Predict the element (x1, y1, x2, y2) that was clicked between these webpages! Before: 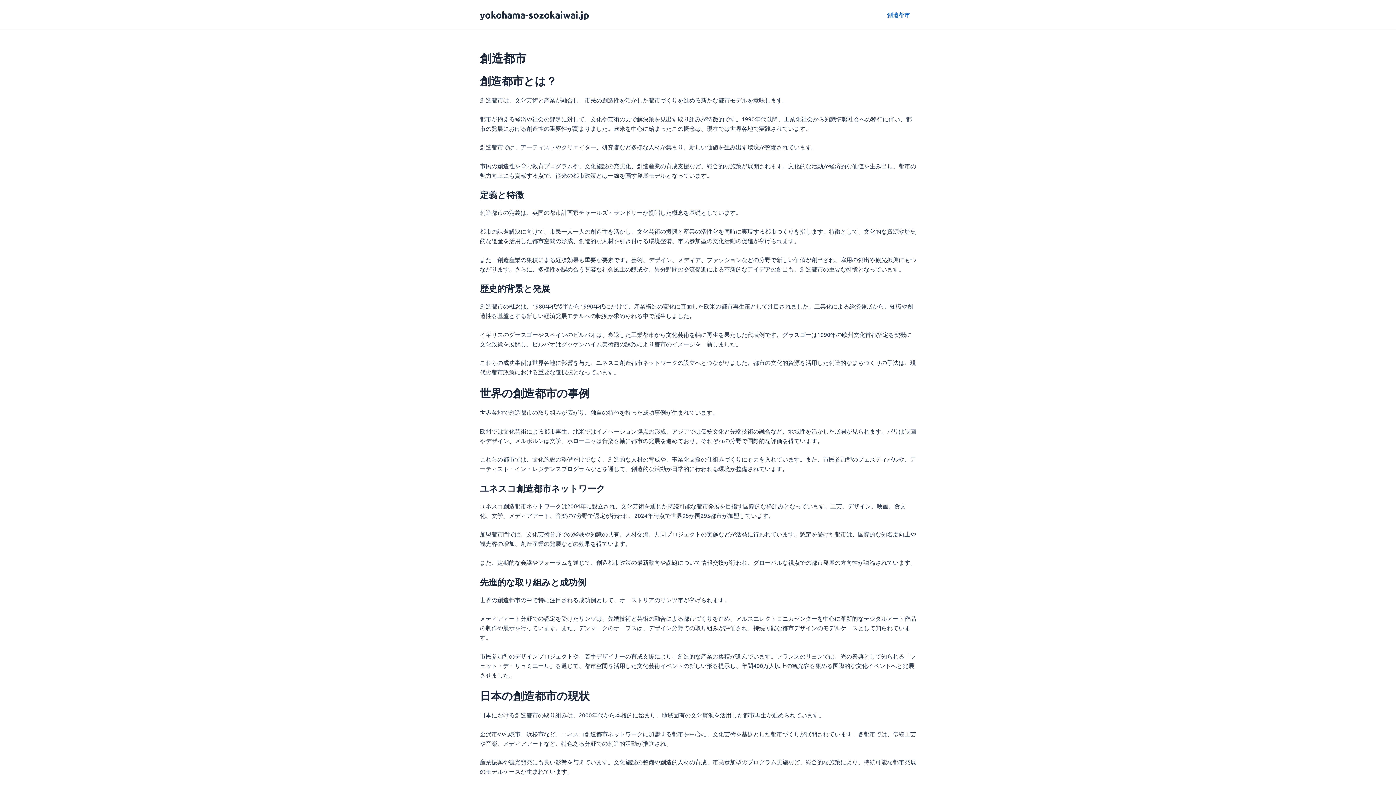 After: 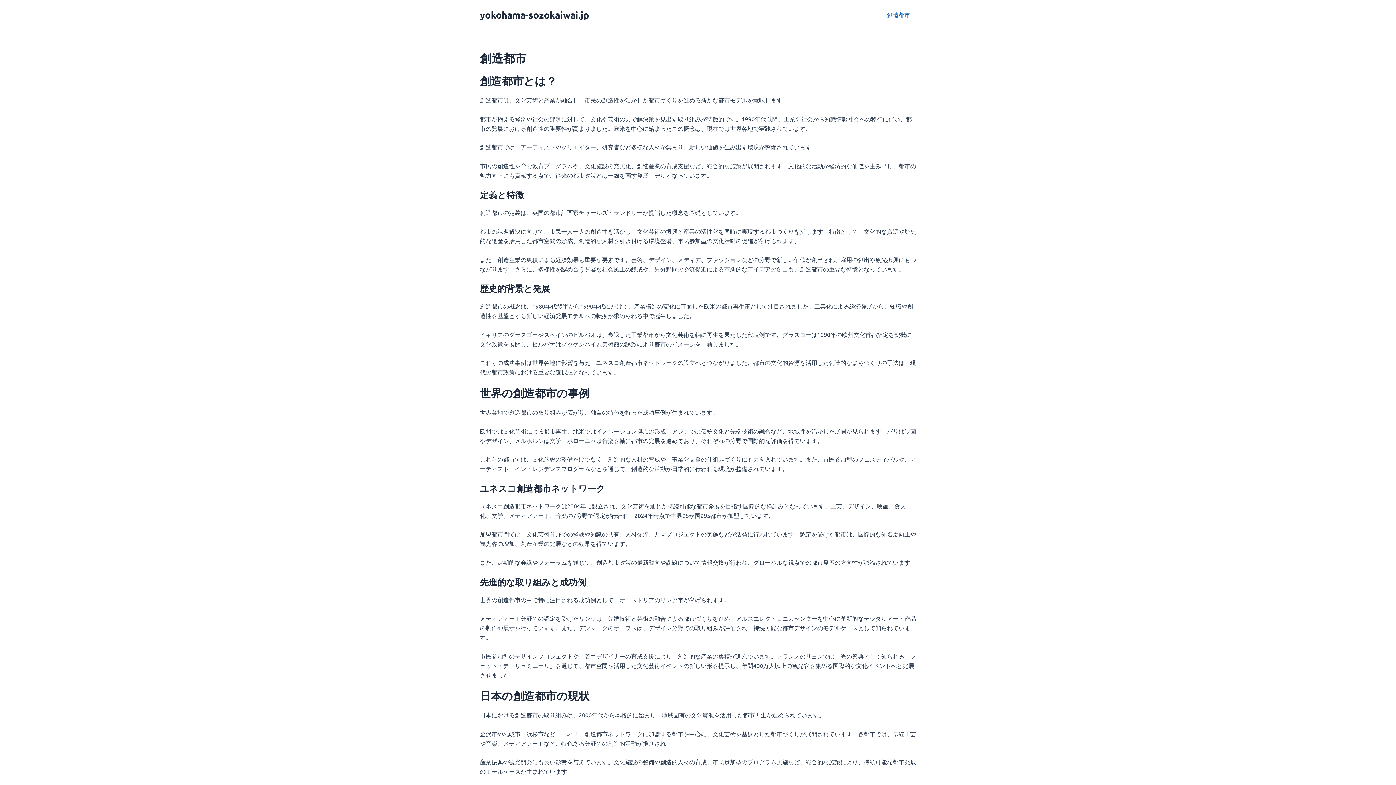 Action: label: 創造都市 bbox: (881, 0, 916, 29)